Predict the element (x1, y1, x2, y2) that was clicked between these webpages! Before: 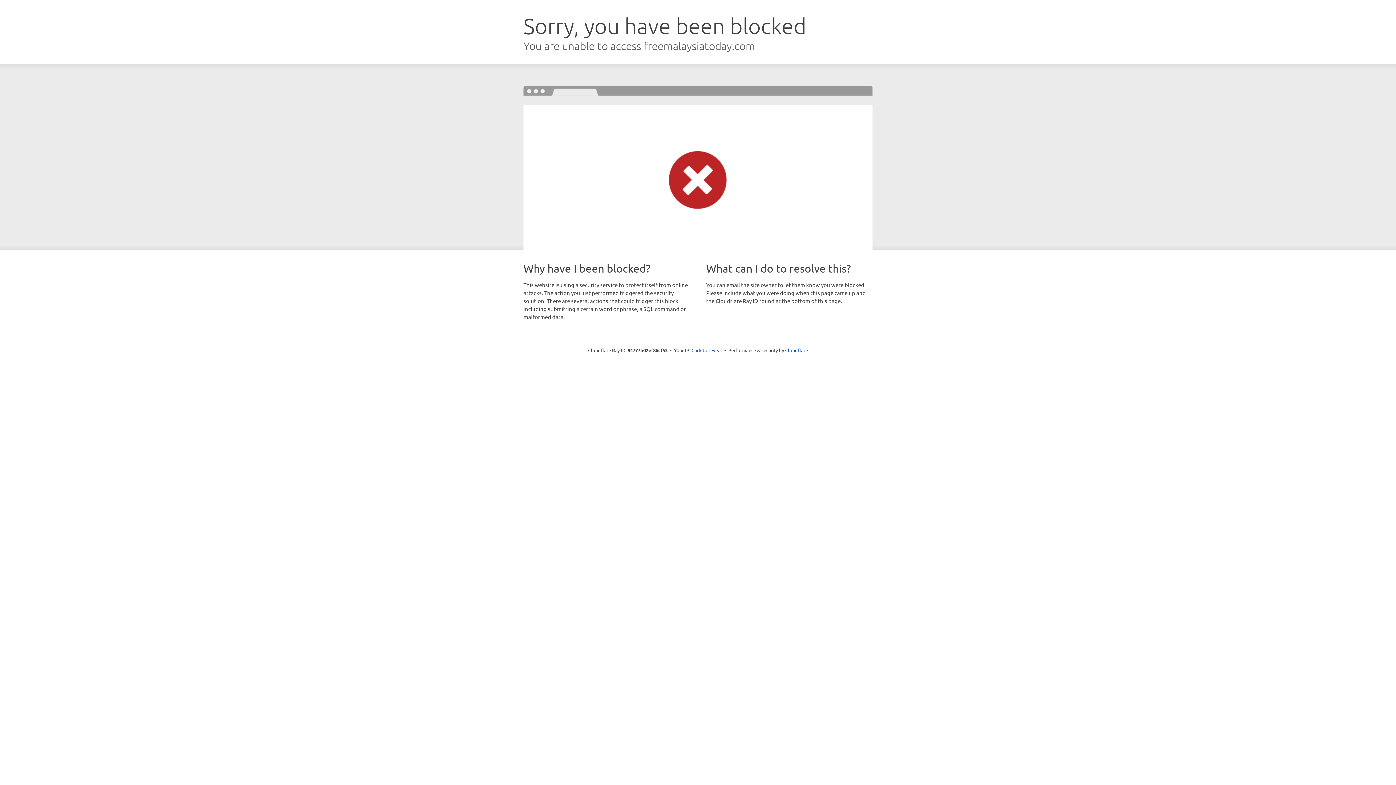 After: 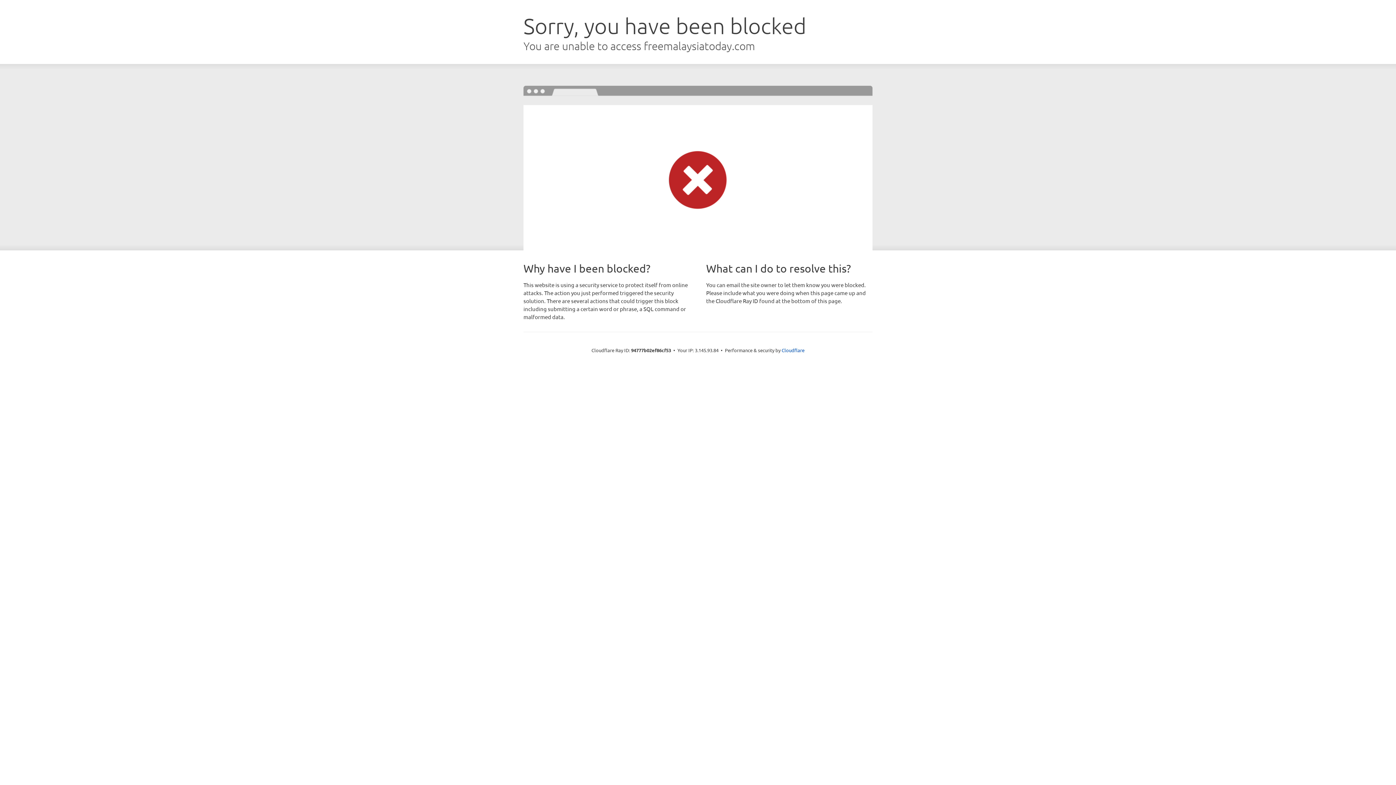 Action: bbox: (691, 346, 722, 353) label: Click to reveal